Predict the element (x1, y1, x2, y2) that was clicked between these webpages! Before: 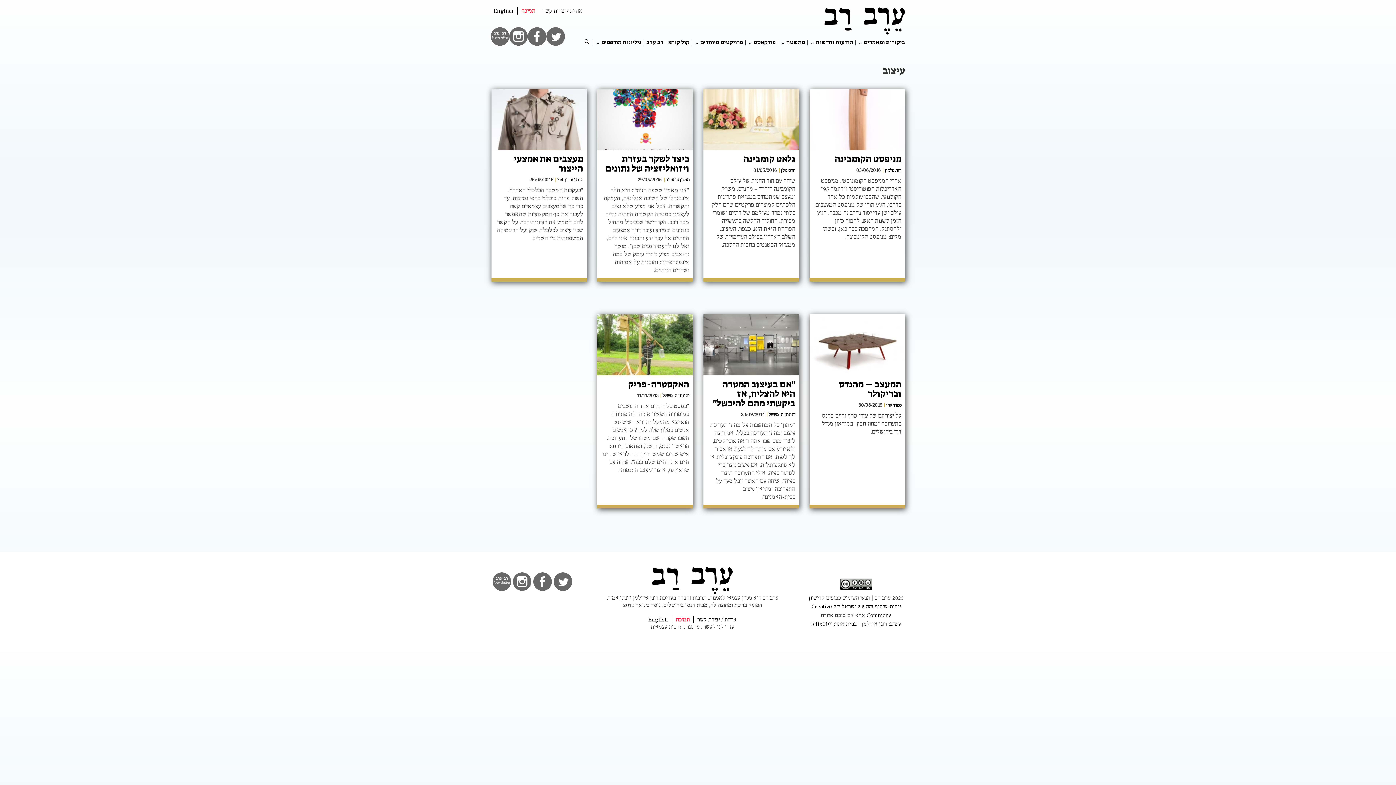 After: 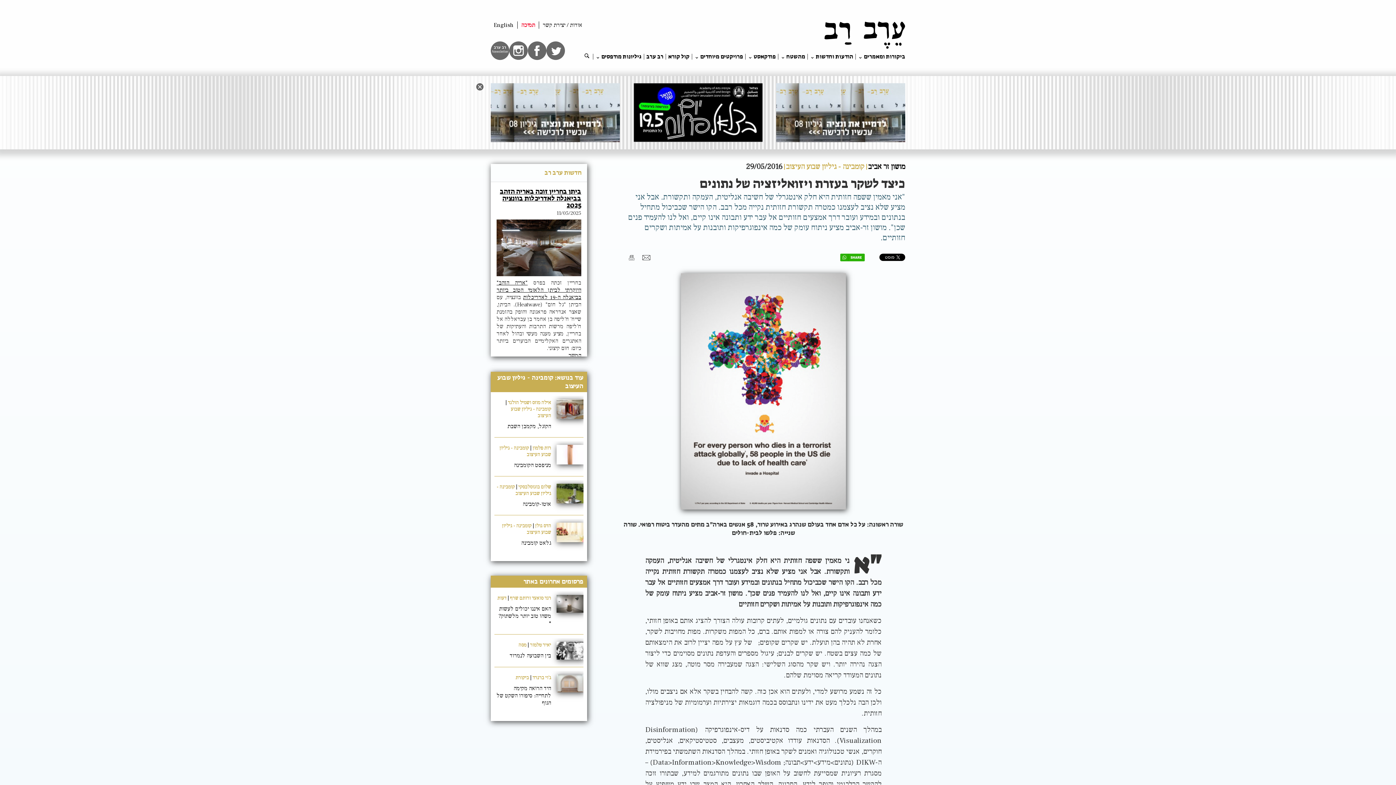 Action: label: כיצד לשקר בעזרת ויזואליזציה של נתונים bbox: (605, 152, 689, 174)